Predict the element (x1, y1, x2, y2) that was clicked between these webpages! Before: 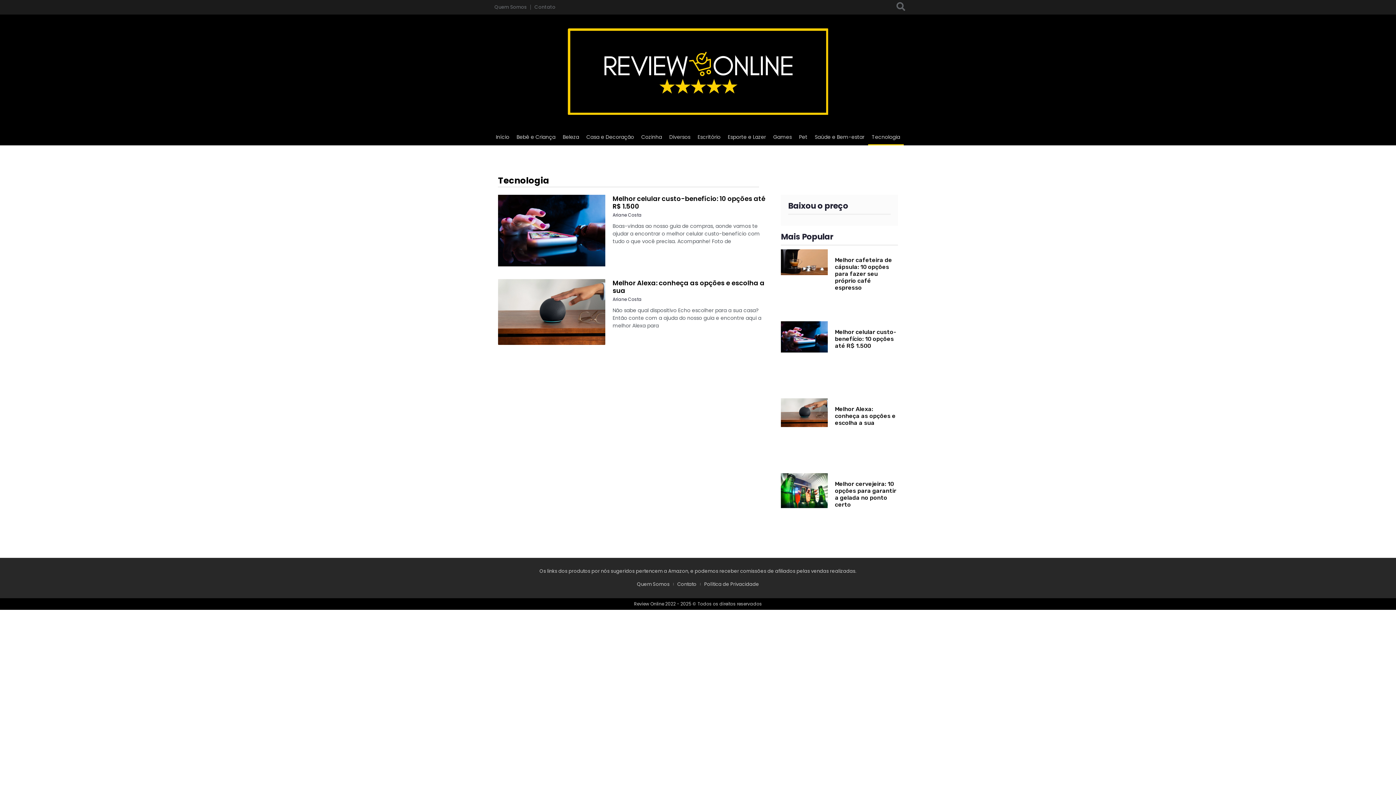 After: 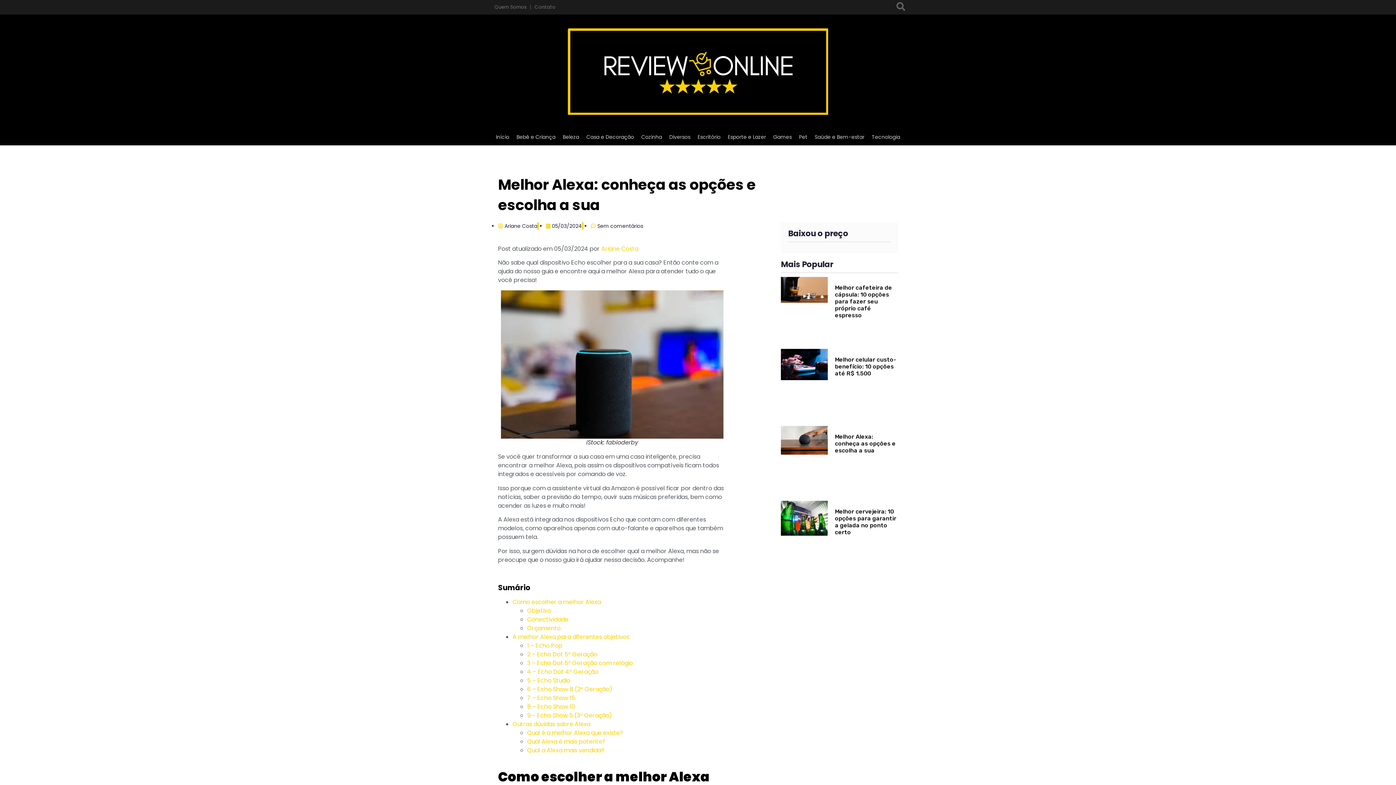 Action: bbox: (498, 279, 605, 344)